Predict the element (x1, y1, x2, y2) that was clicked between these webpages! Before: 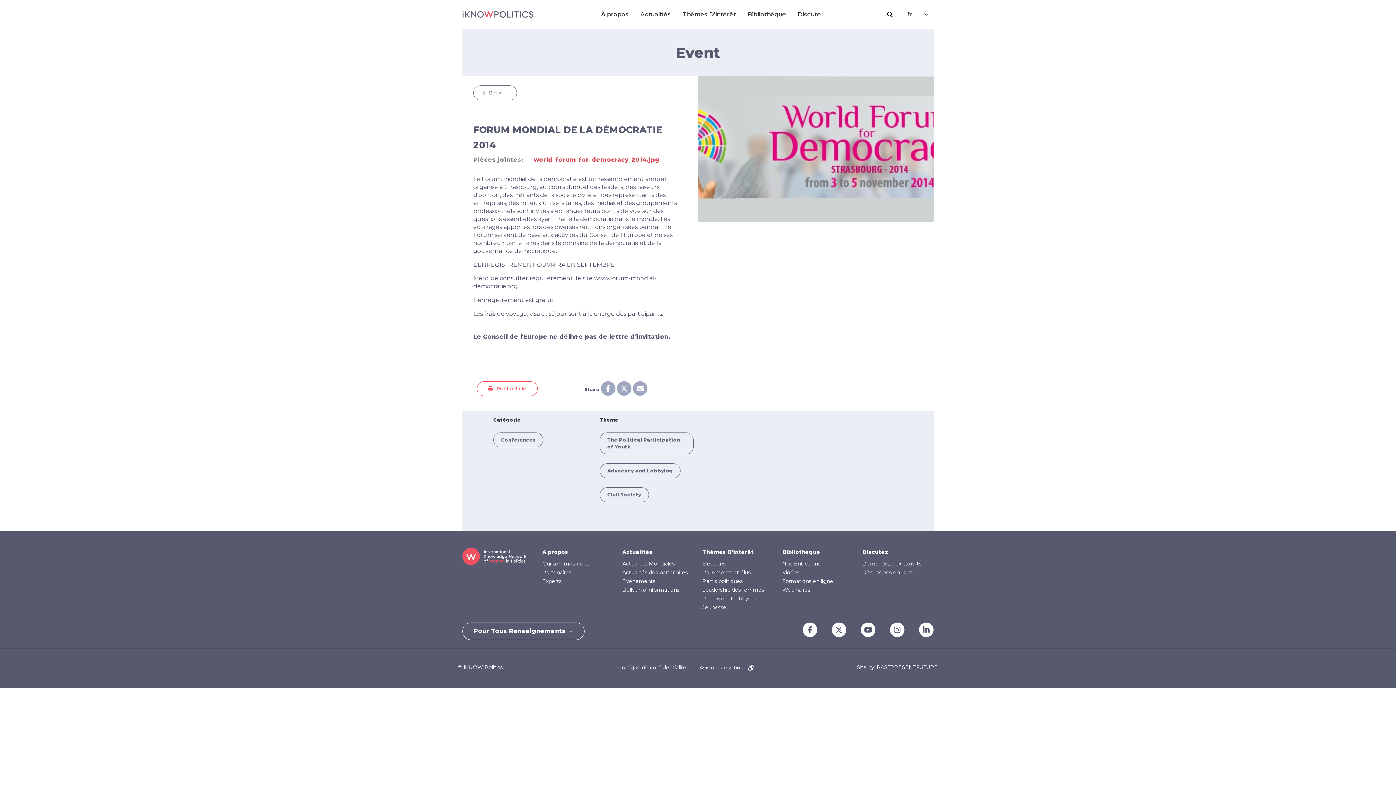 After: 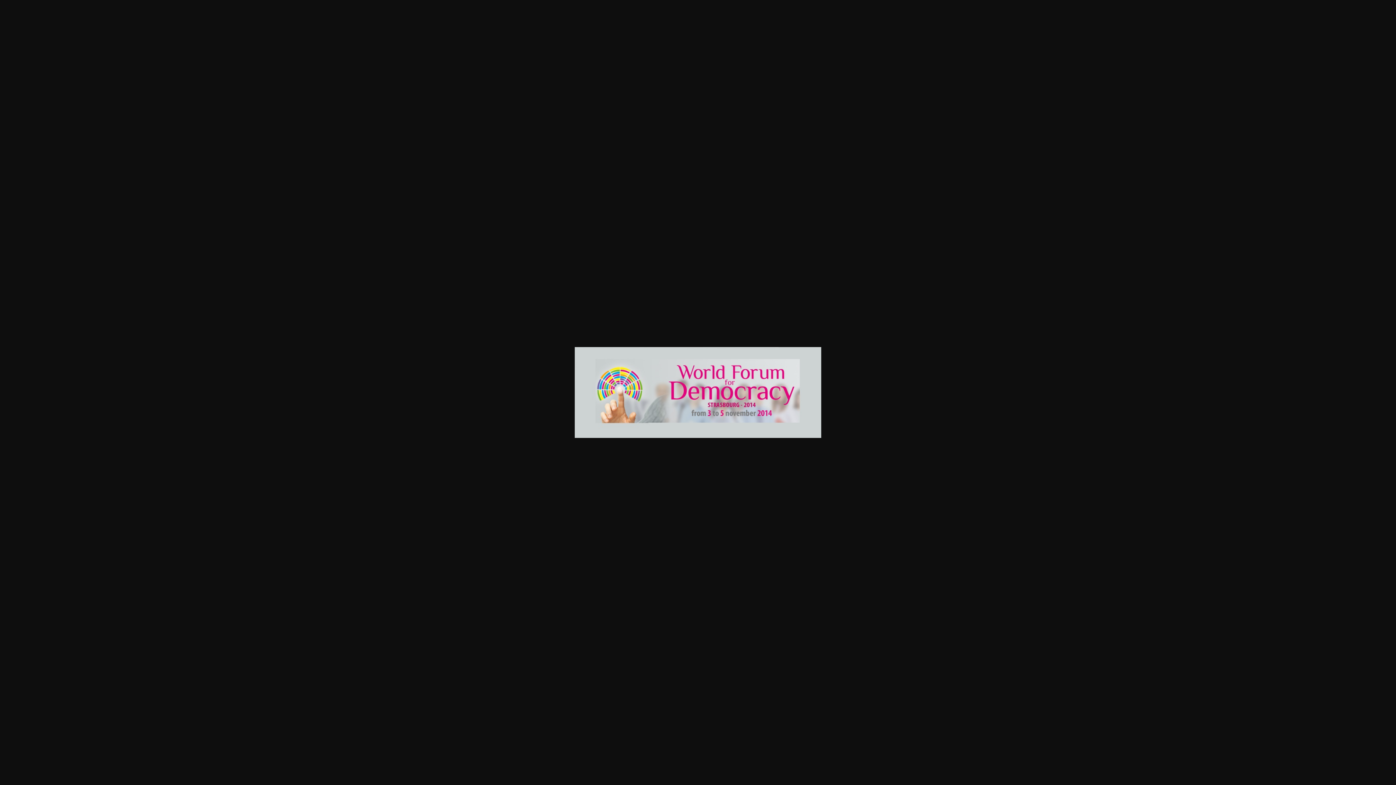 Action: label: world_forum_for_democracy_2014.jpg bbox: (533, 156, 659, 163)